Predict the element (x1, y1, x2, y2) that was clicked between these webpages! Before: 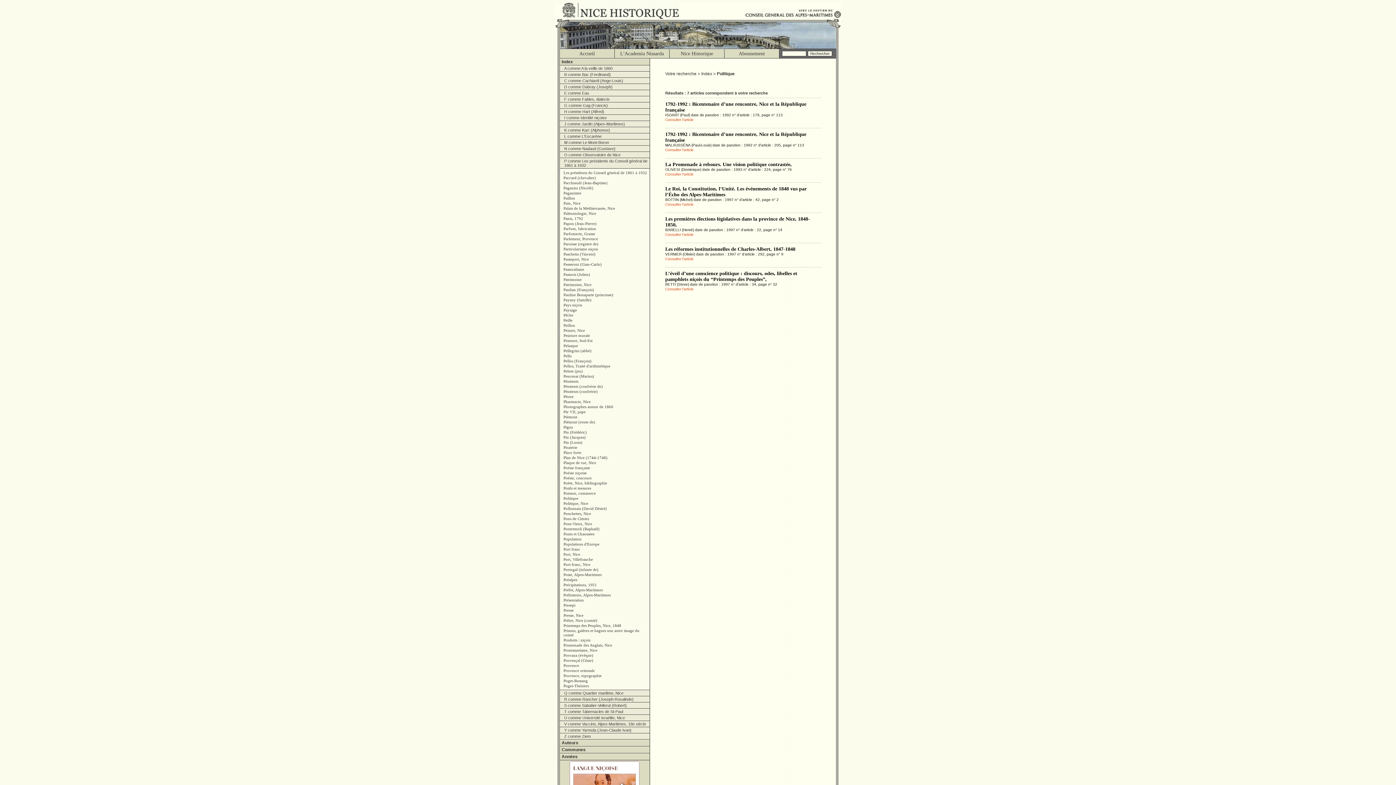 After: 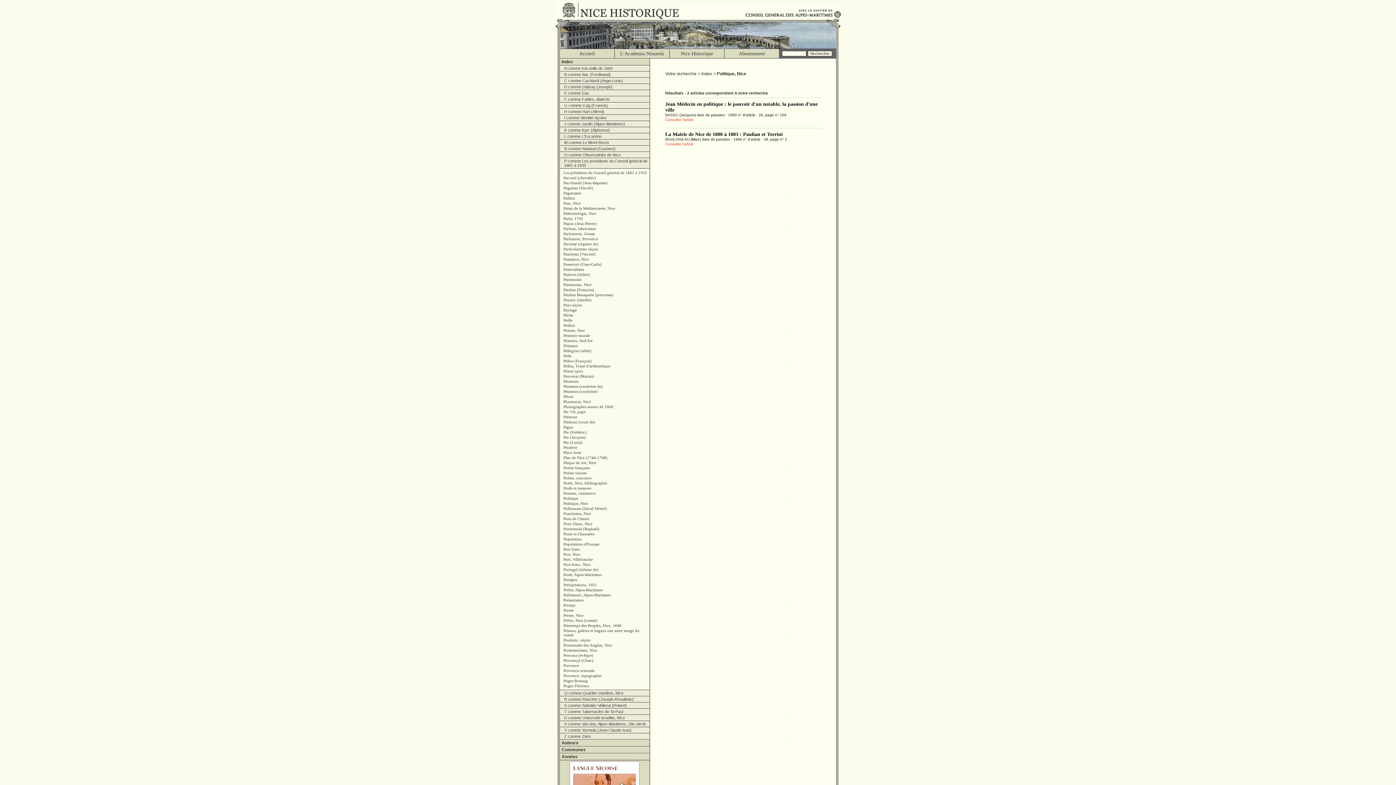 Action: label: Politique, Nice bbox: (560, 501, 649, 506)